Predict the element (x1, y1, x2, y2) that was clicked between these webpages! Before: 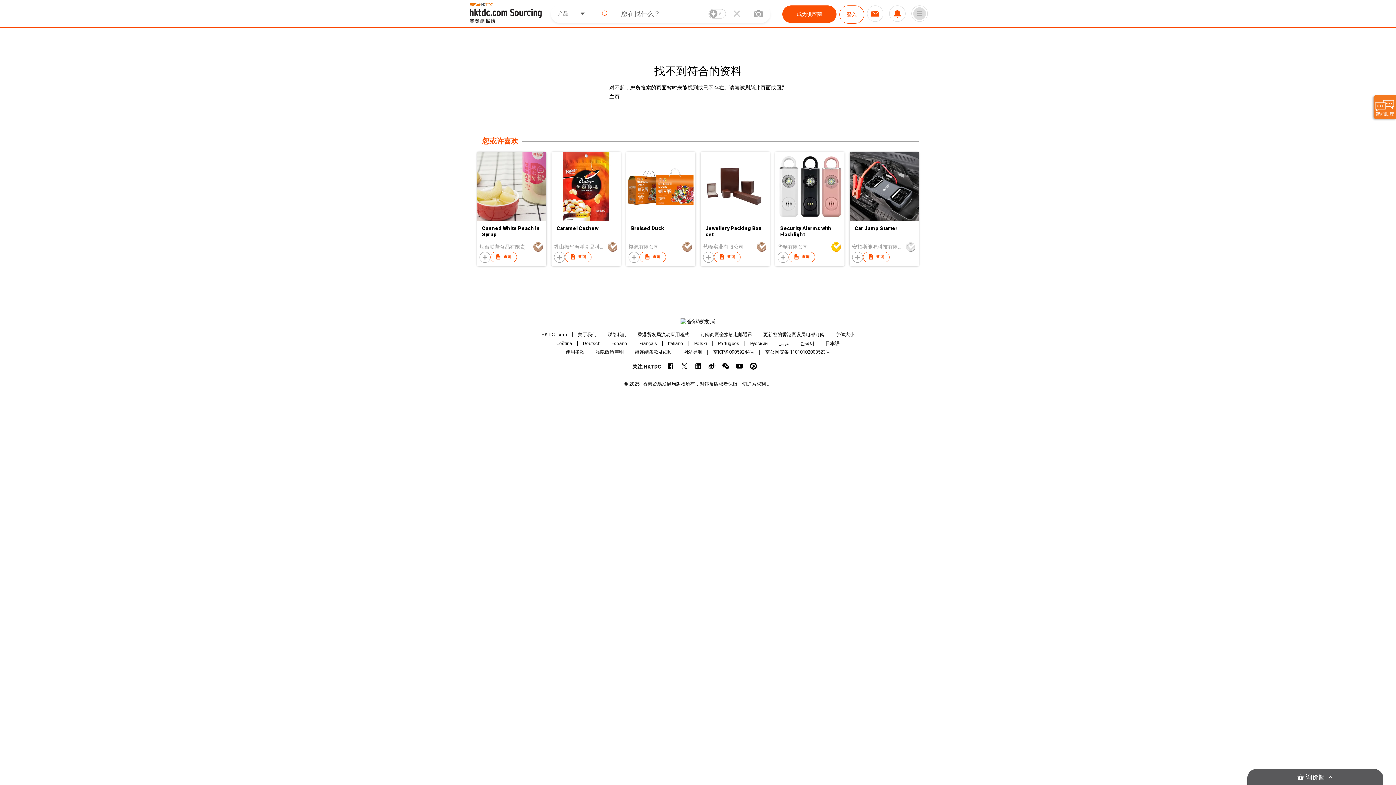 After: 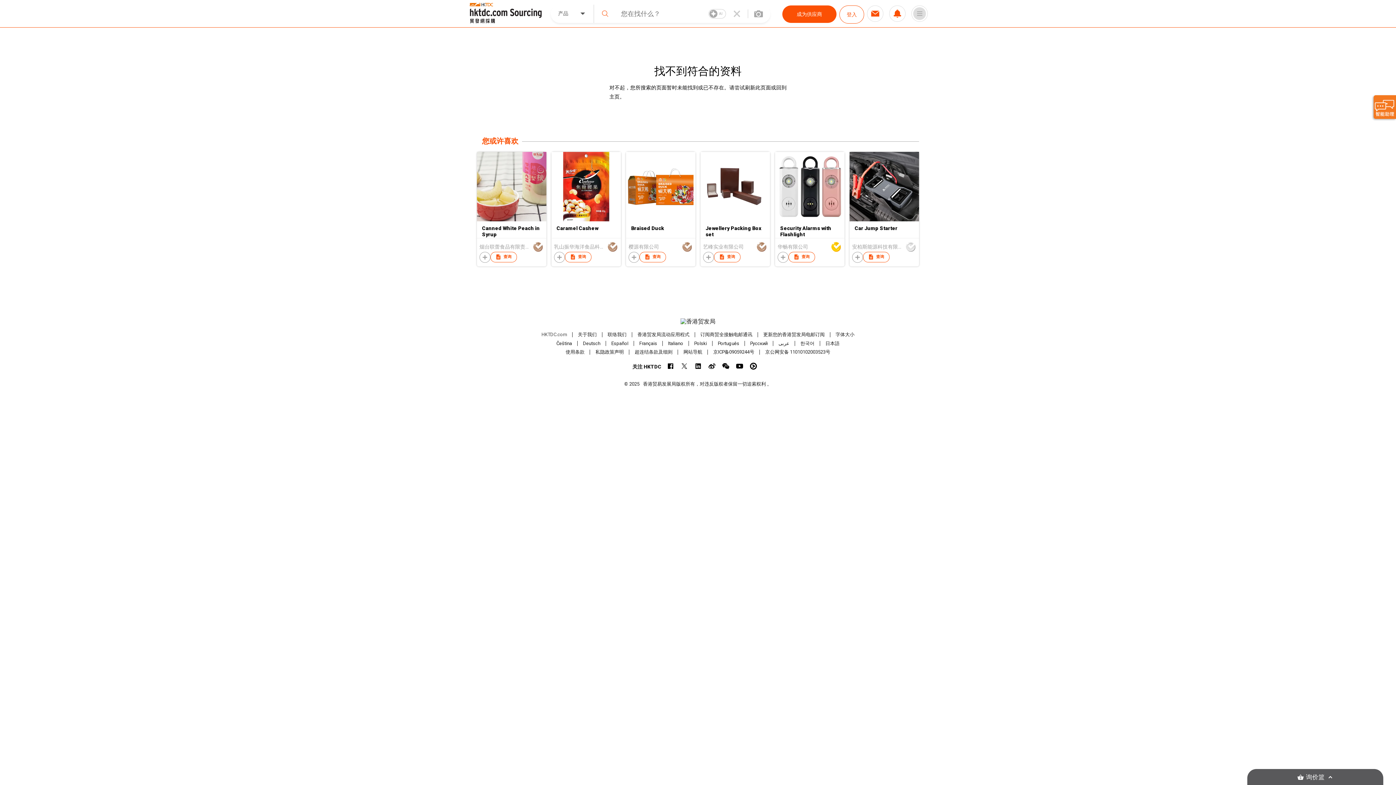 Action: bbox: (541, 331, 567, 337) label: HKTDC.com